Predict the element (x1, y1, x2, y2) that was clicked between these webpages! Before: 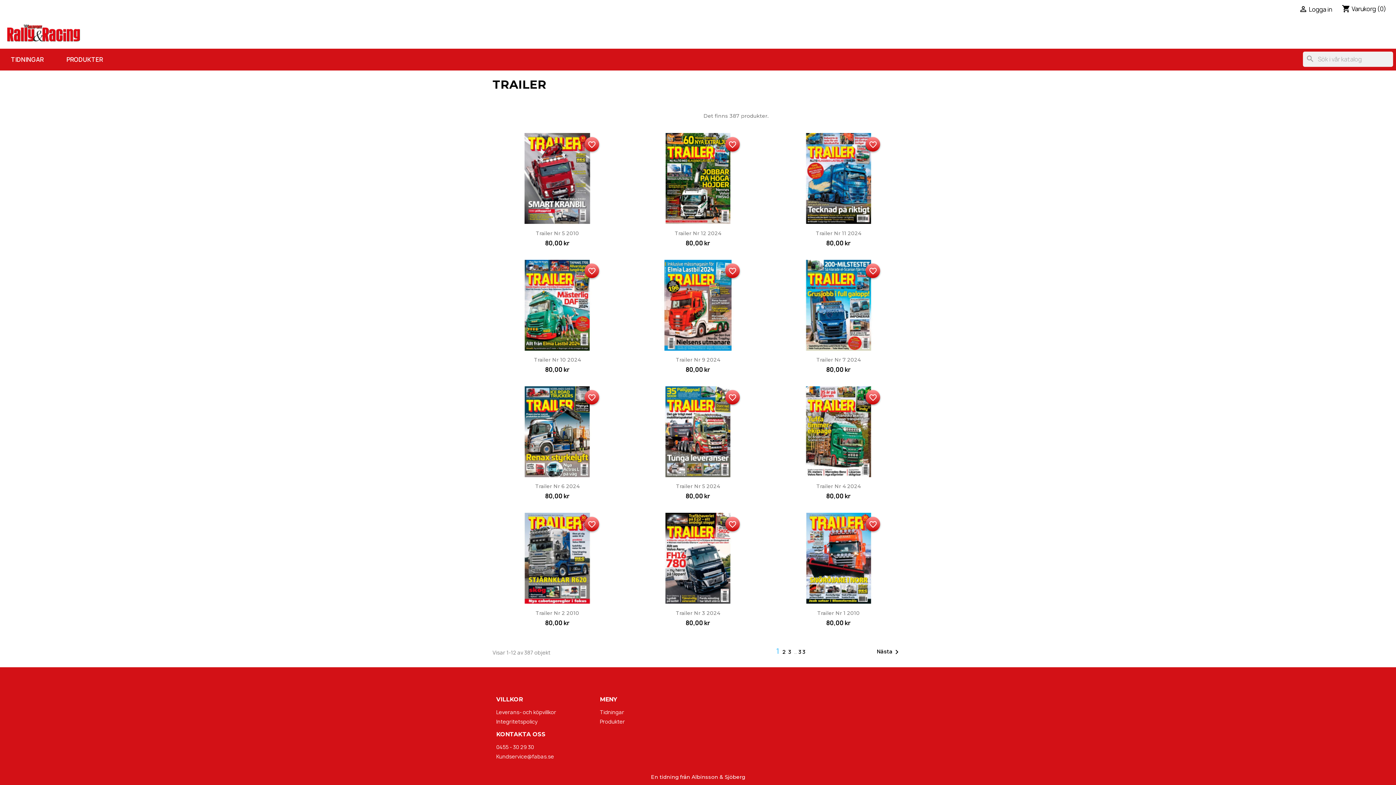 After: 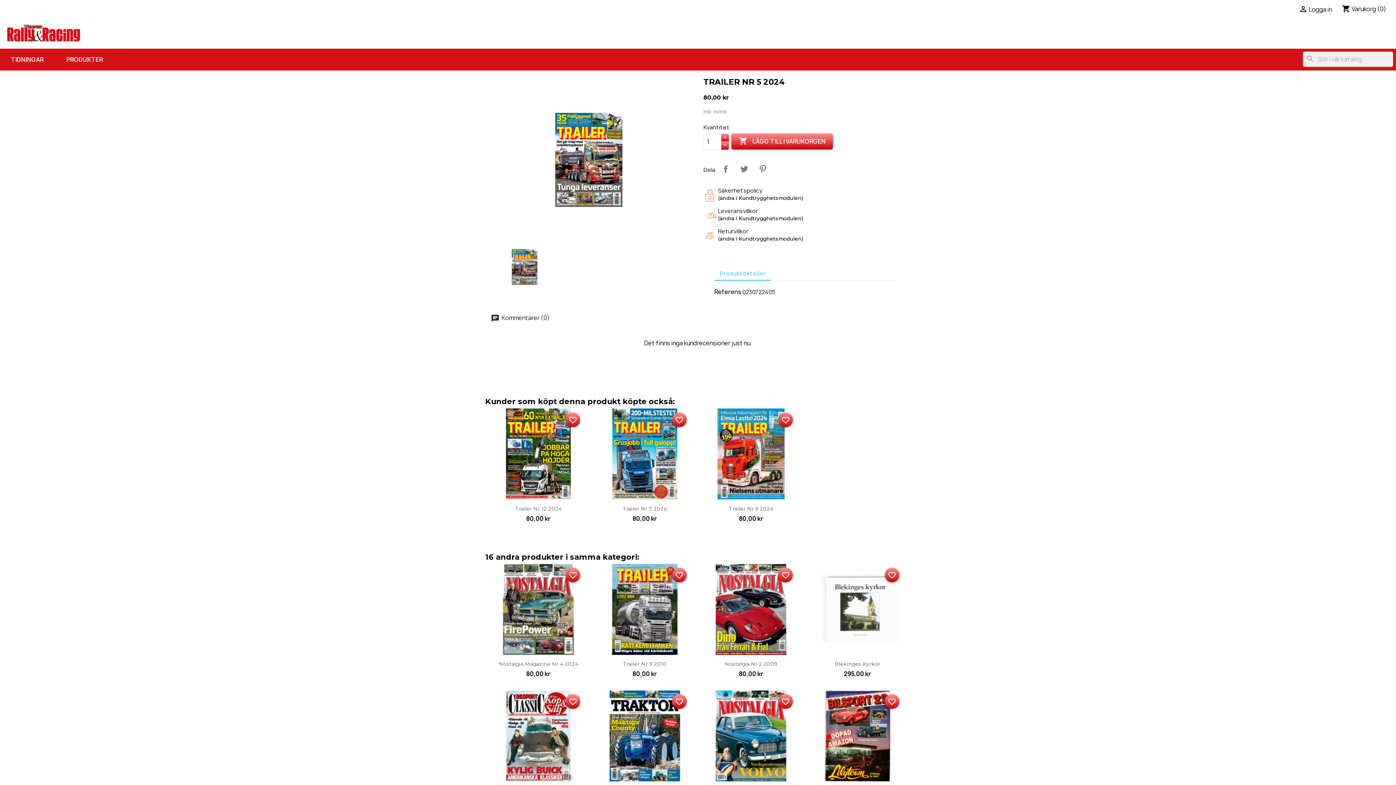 Action: label: Trailer Nr 5 2024 bbox: (676, 483, 720, 489)